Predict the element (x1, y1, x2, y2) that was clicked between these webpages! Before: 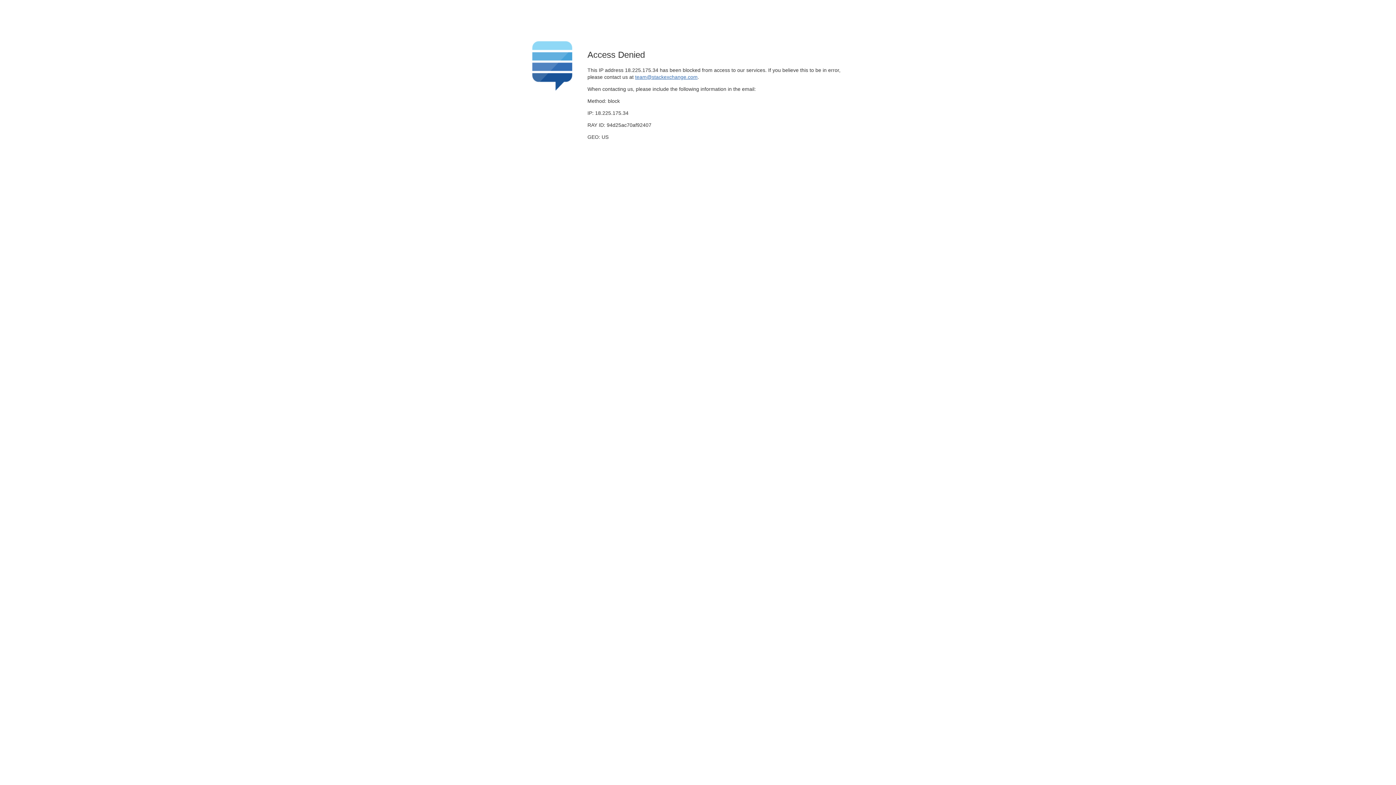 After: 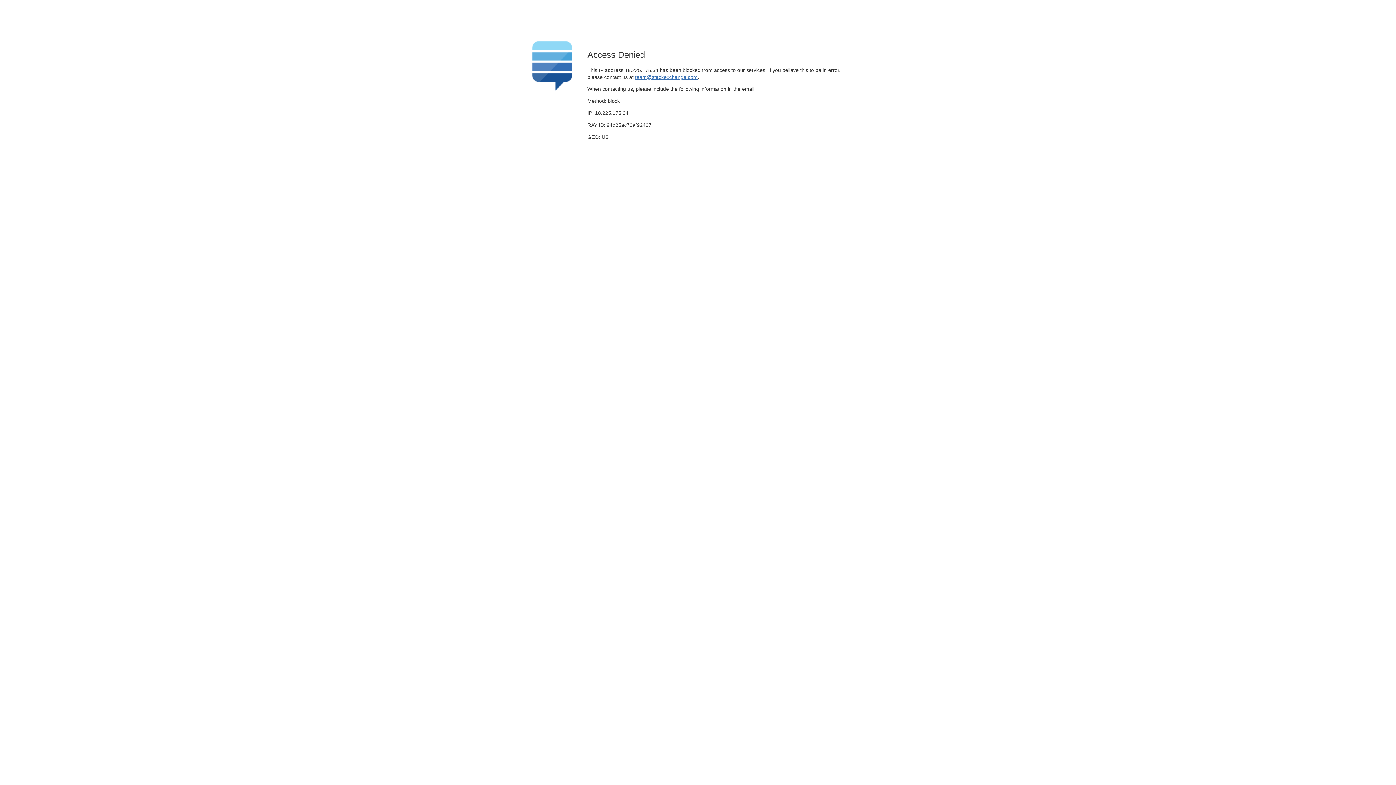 Action: label: team@stackexchange.com bbox: (635, 74, 697, 79)